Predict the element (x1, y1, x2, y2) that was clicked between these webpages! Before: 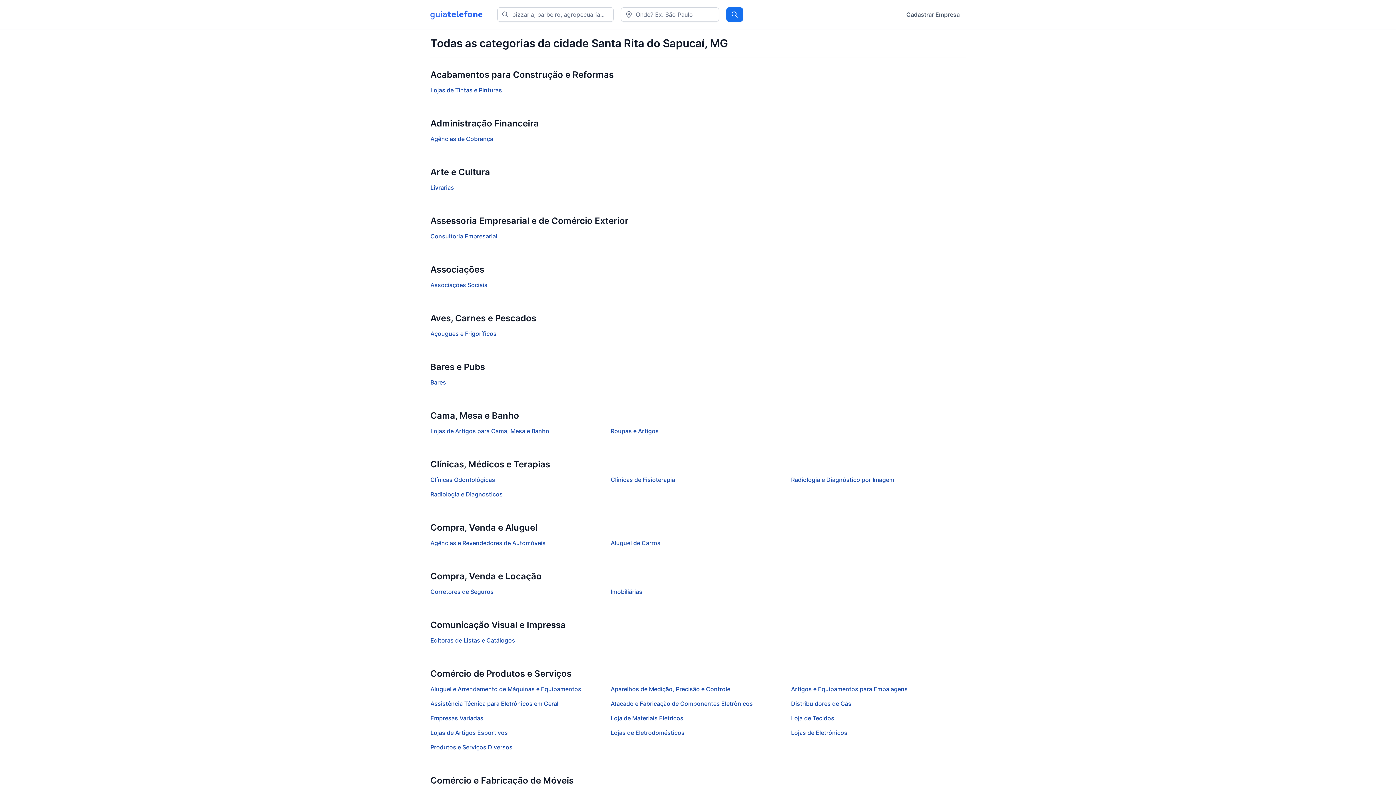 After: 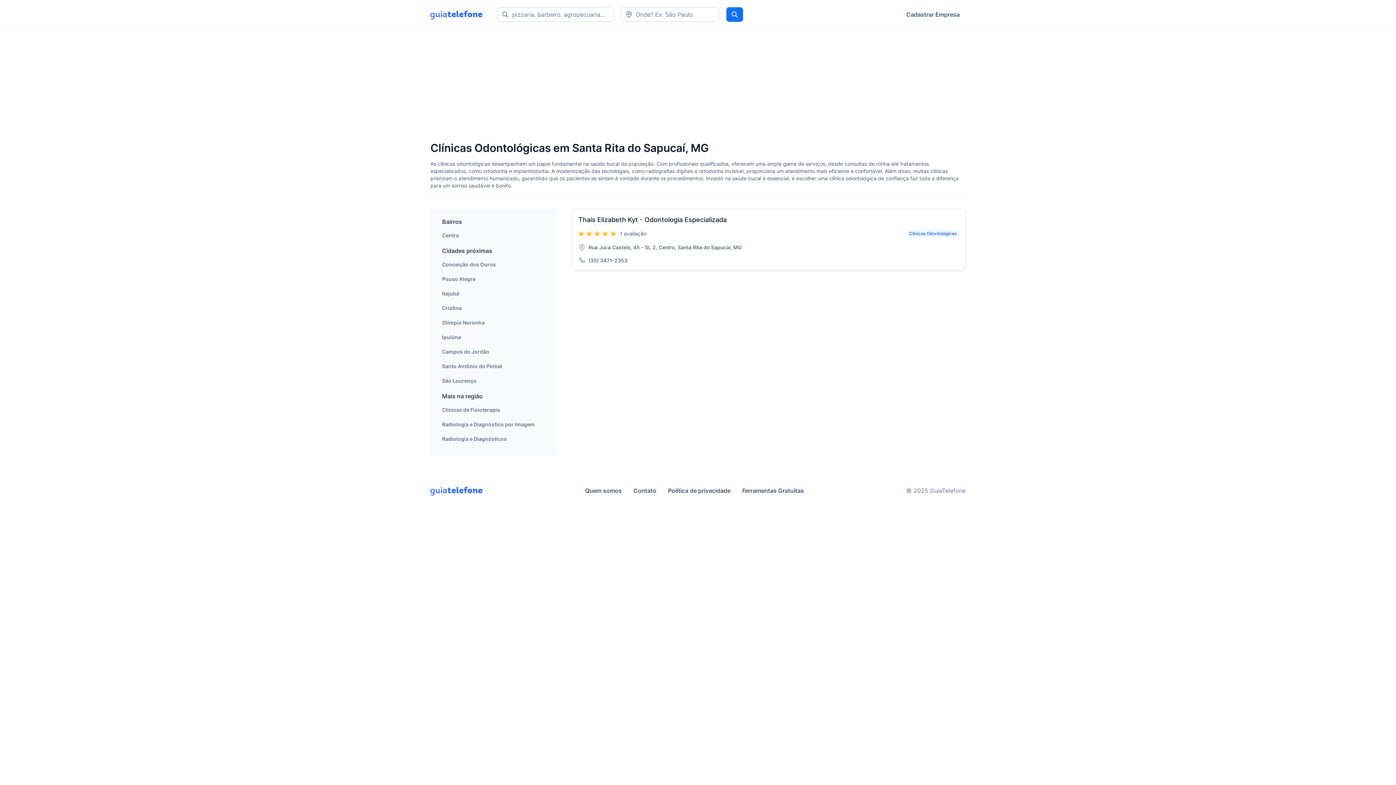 Action: bbox: (430, 475, 605, 484) label: Clínicas Odontológicas